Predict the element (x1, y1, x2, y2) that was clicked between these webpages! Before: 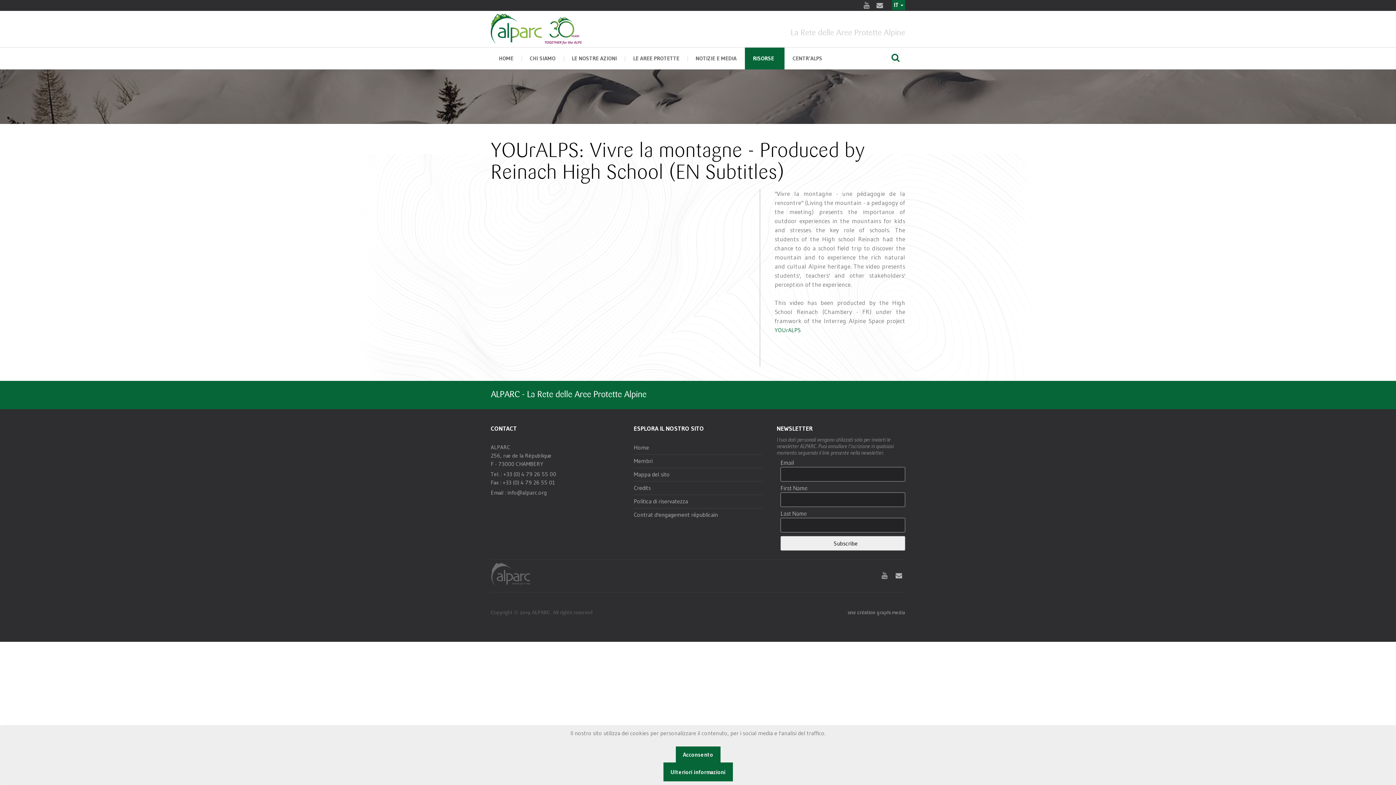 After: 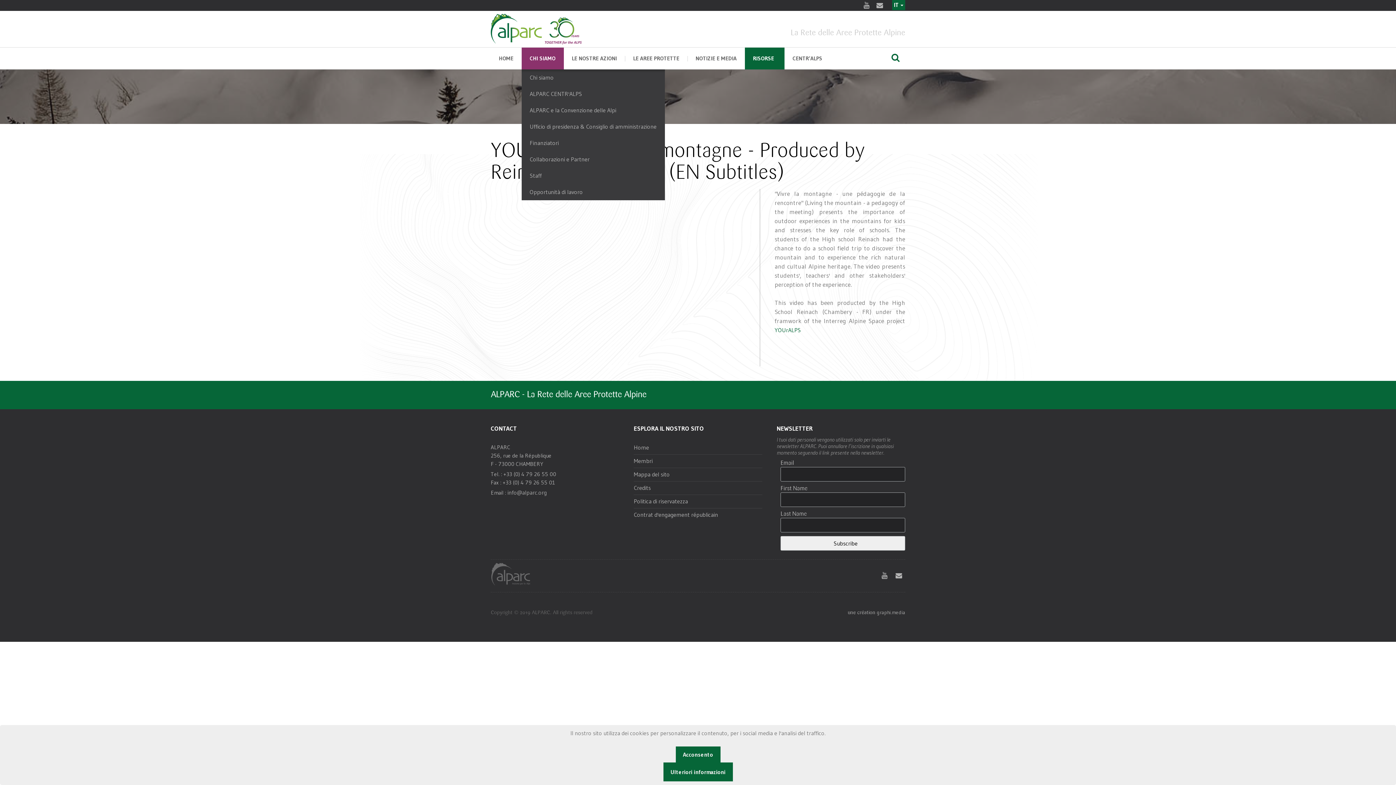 Action: label: CHI SIAMO bbox: (521, 47, 563, 69)